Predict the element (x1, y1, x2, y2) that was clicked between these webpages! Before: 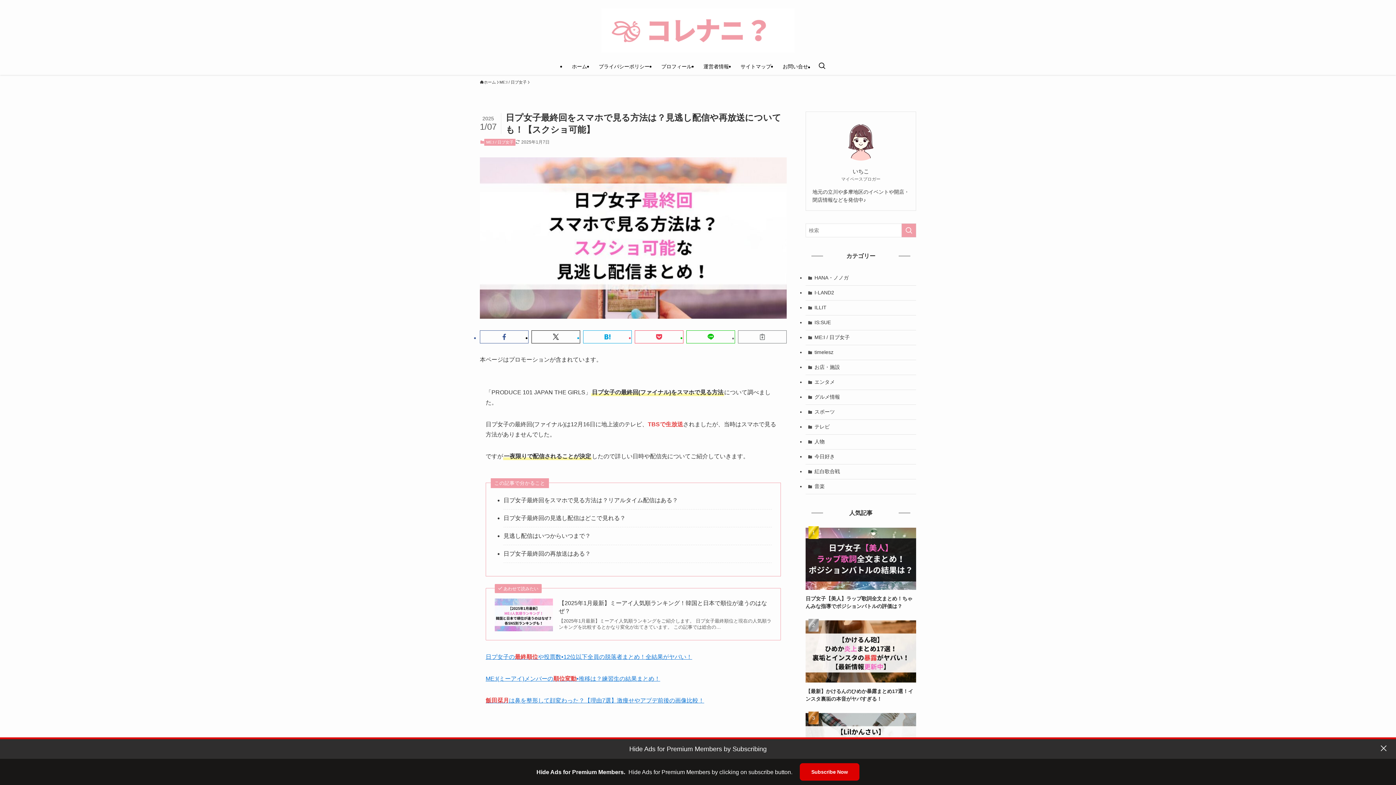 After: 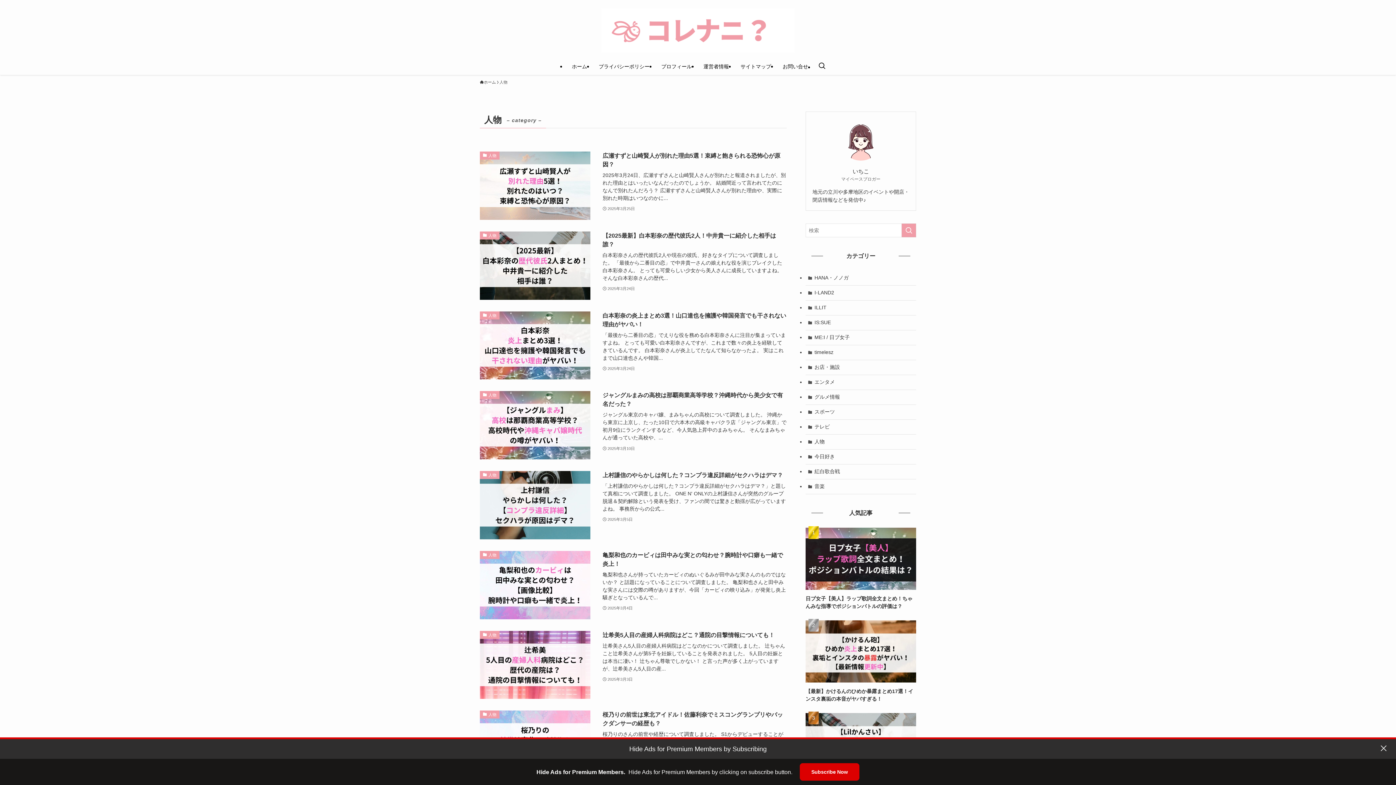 Action: label: 人物 bbox: (805, 434, 916, 449)